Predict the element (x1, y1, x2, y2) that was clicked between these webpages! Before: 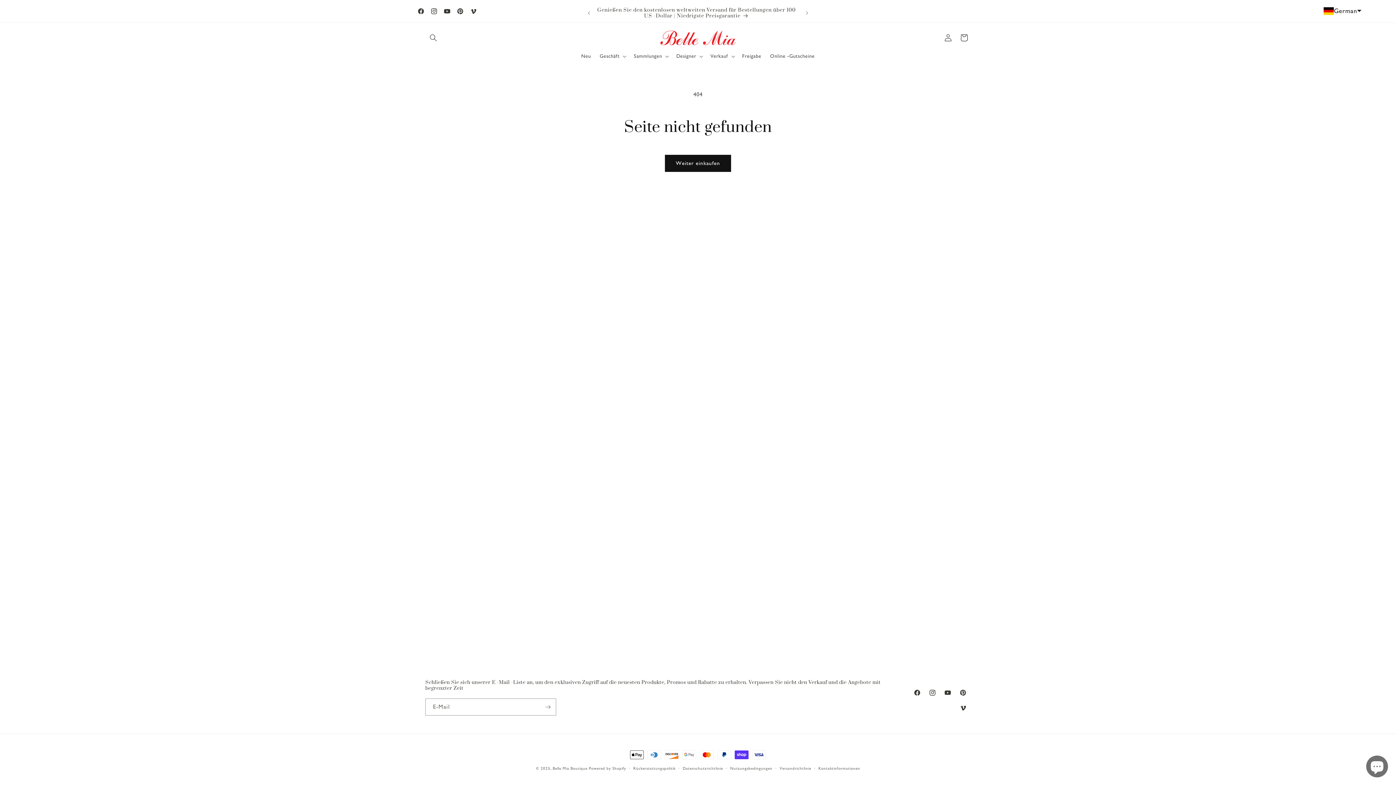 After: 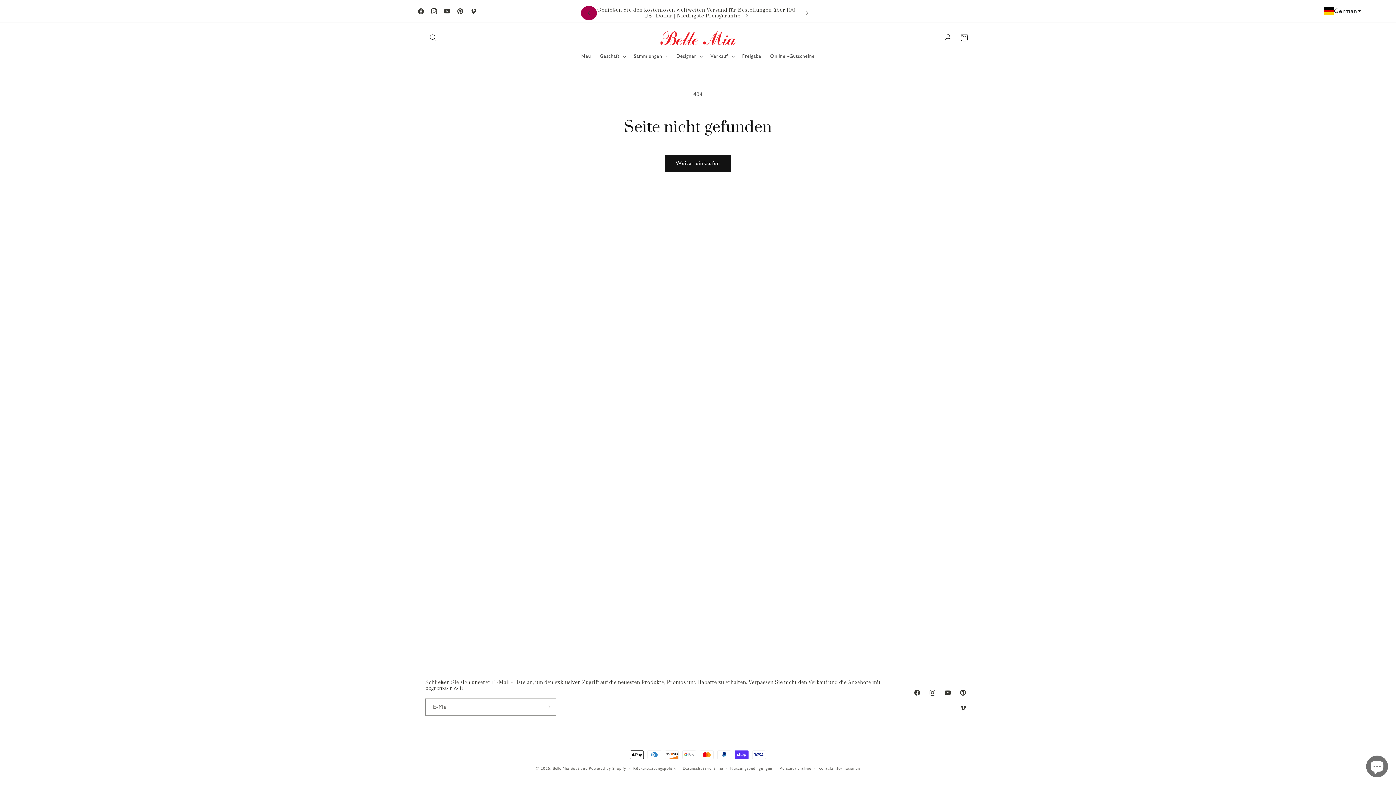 Action: bbox: (581, 6, 597, 20) label: Vorherige Ankündigung